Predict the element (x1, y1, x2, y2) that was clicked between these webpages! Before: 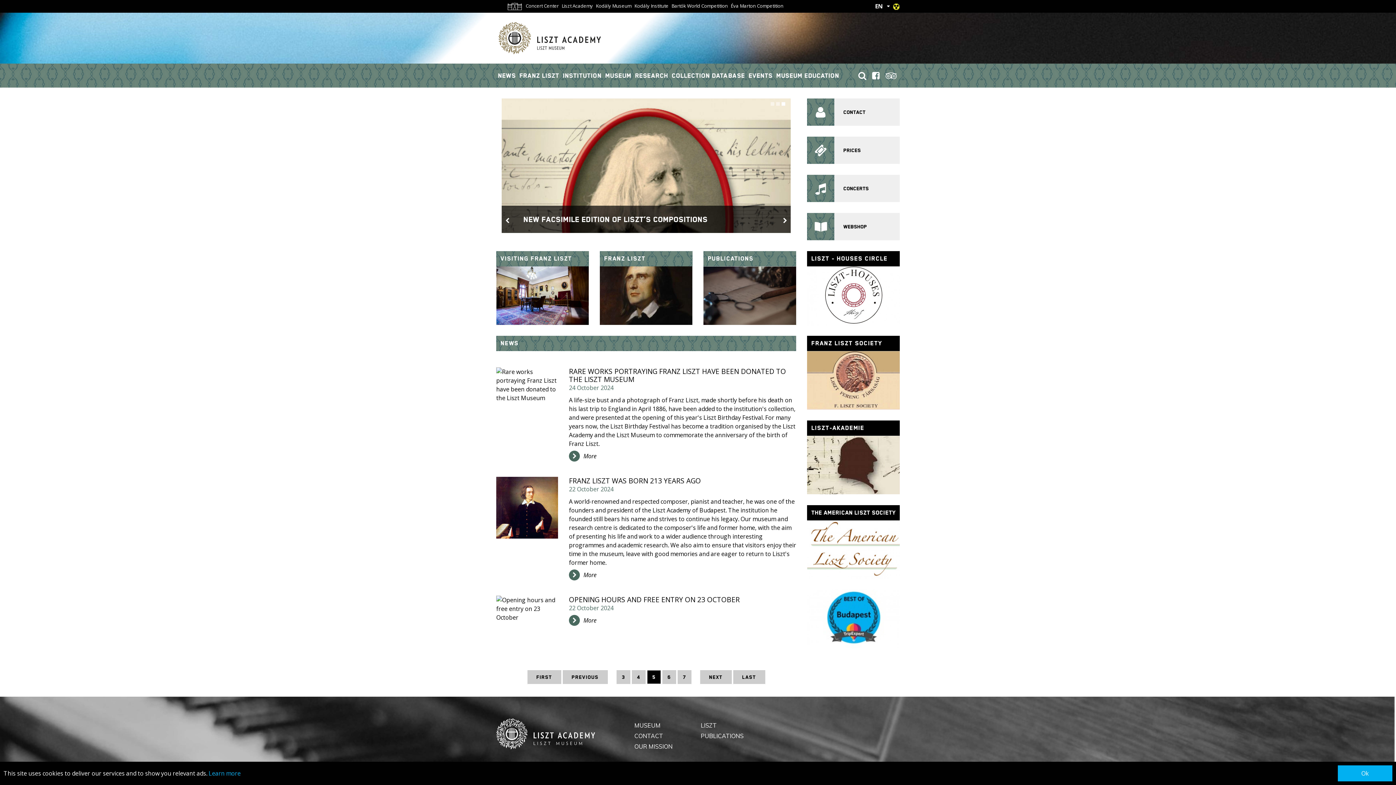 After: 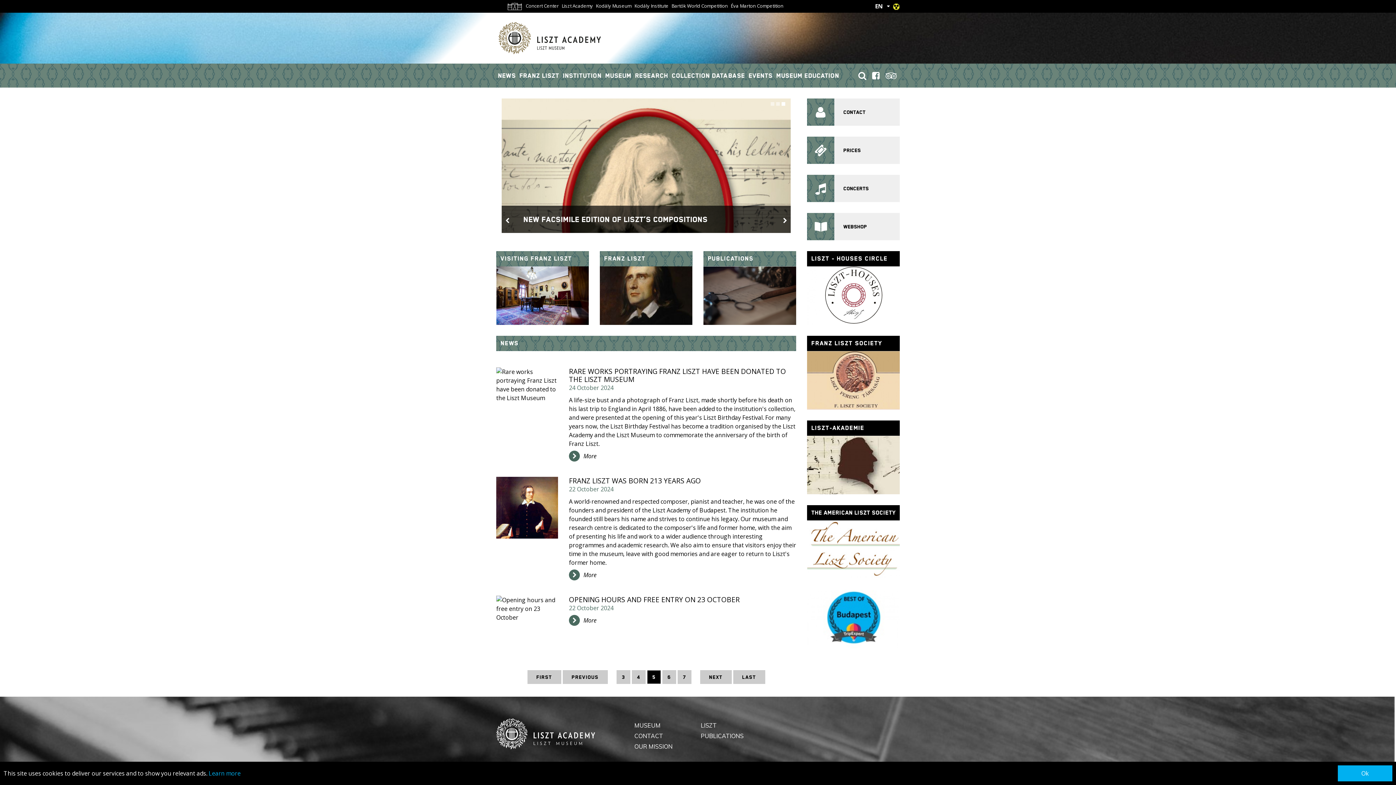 Action: bbox: (779, 210, 790, 230)